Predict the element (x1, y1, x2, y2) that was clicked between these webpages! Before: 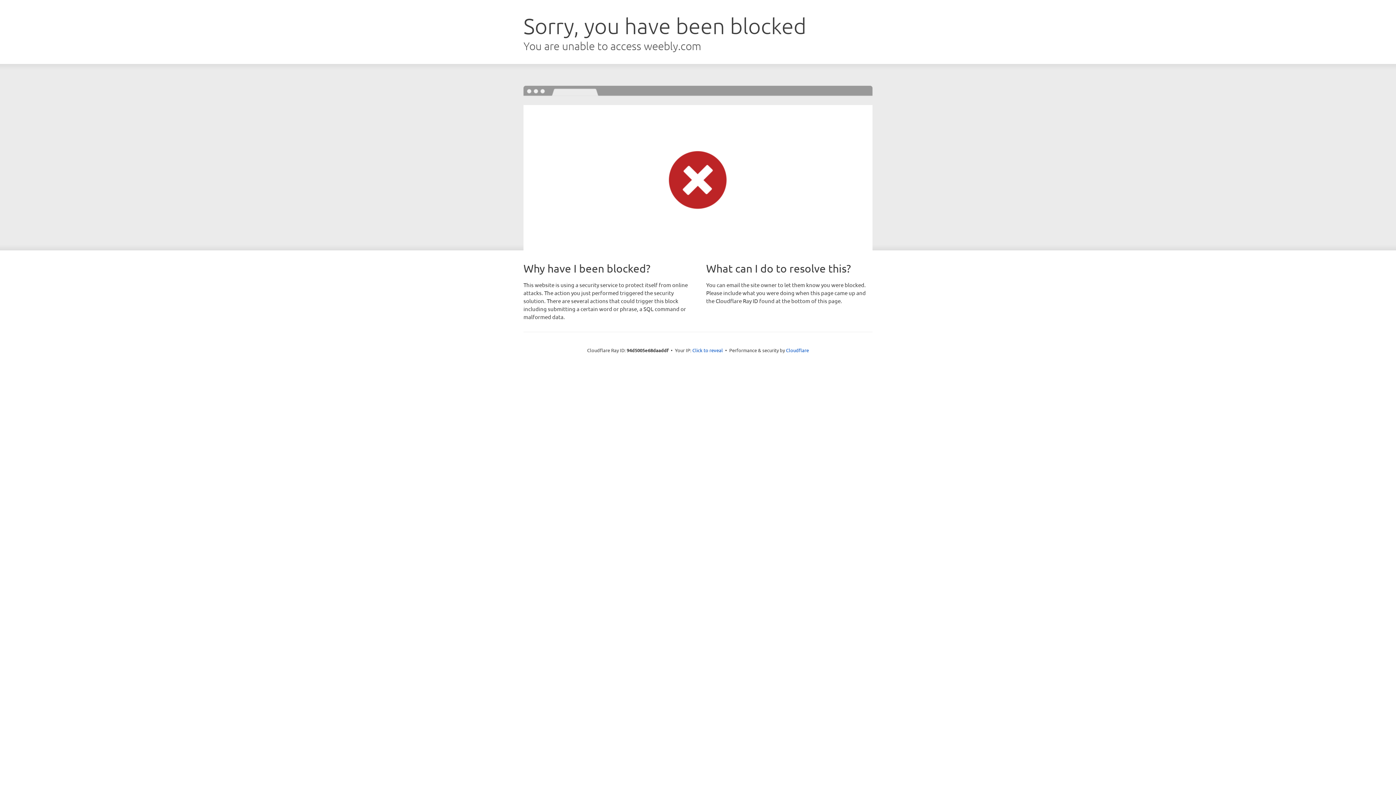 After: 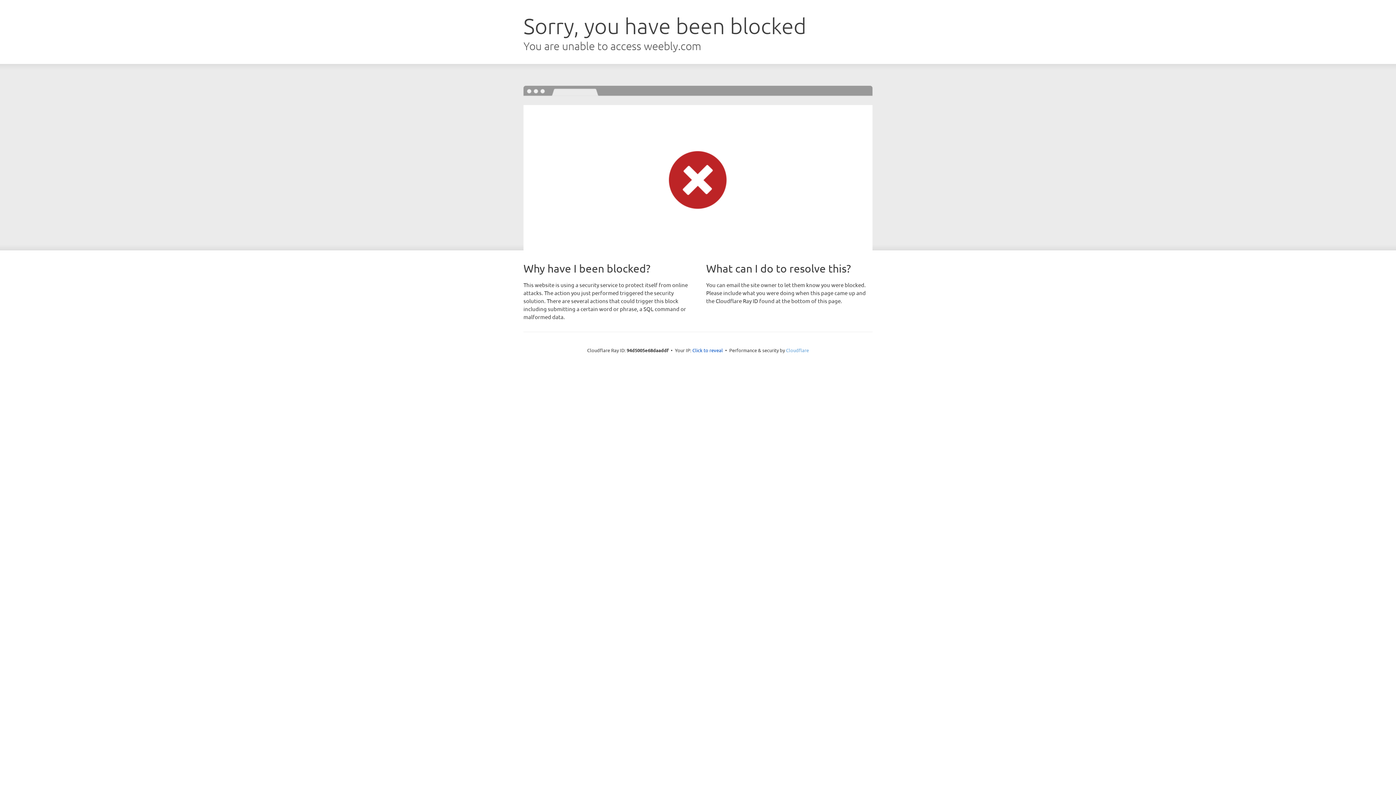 Action: label: Cloudflare bbox: (786, 347, 809, 353)